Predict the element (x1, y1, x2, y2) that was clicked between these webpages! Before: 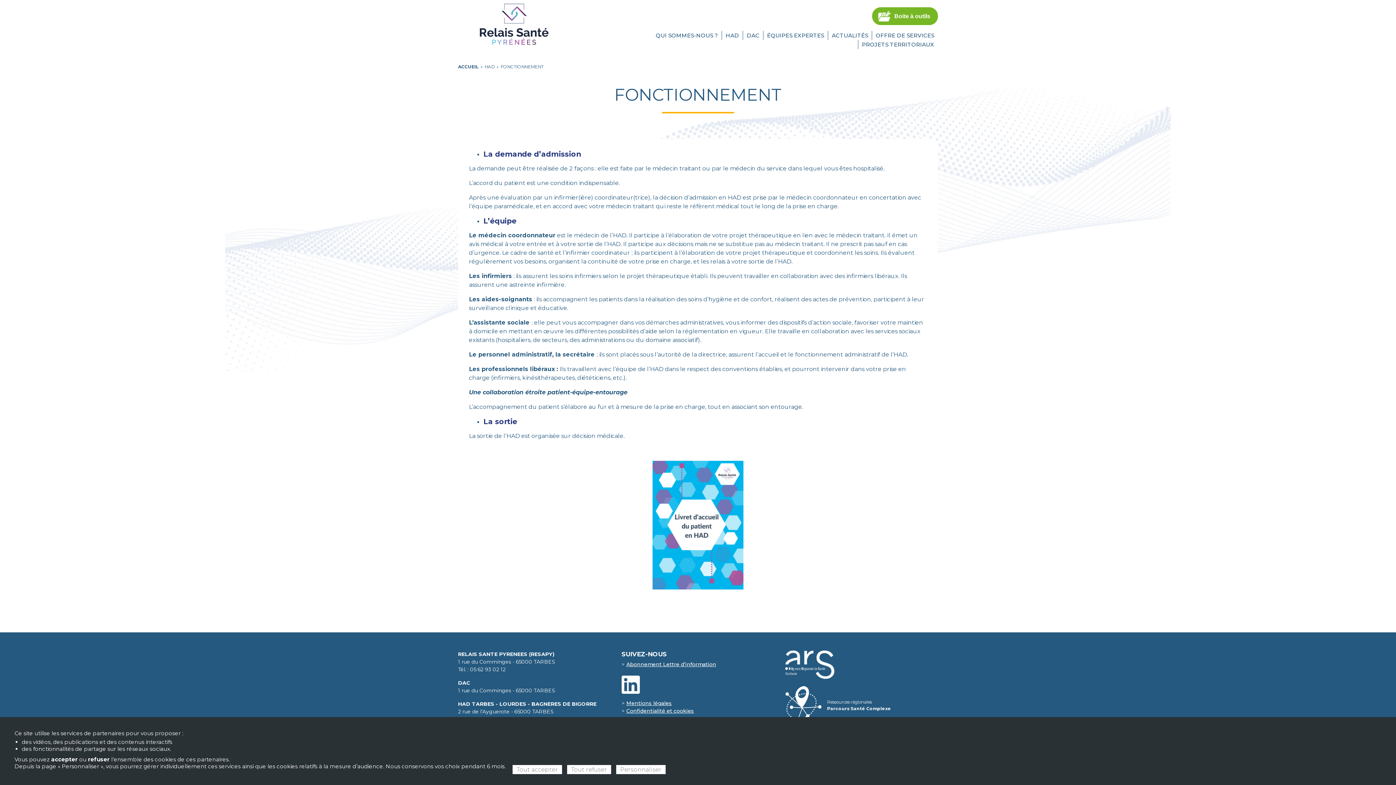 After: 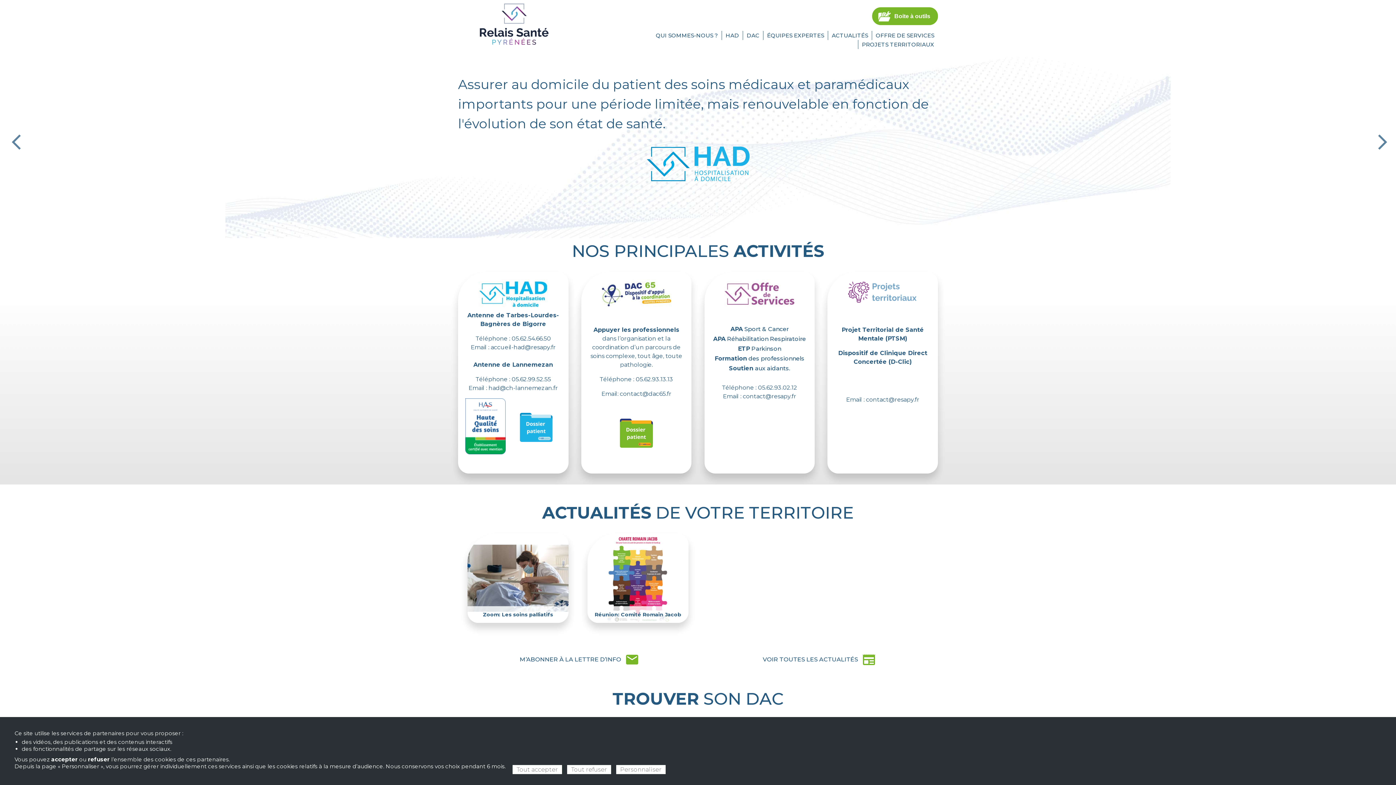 Action: bbox: (458, 20, 570, 27)